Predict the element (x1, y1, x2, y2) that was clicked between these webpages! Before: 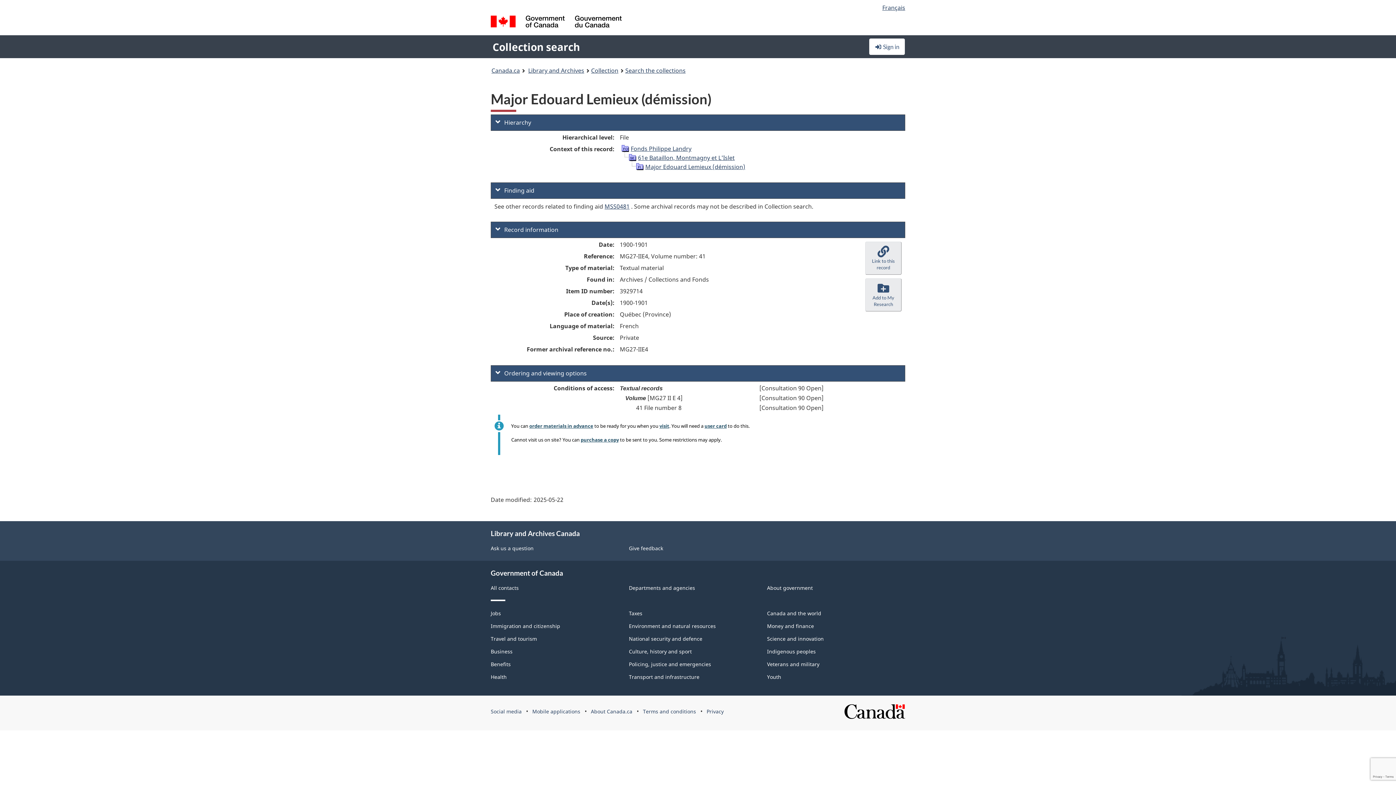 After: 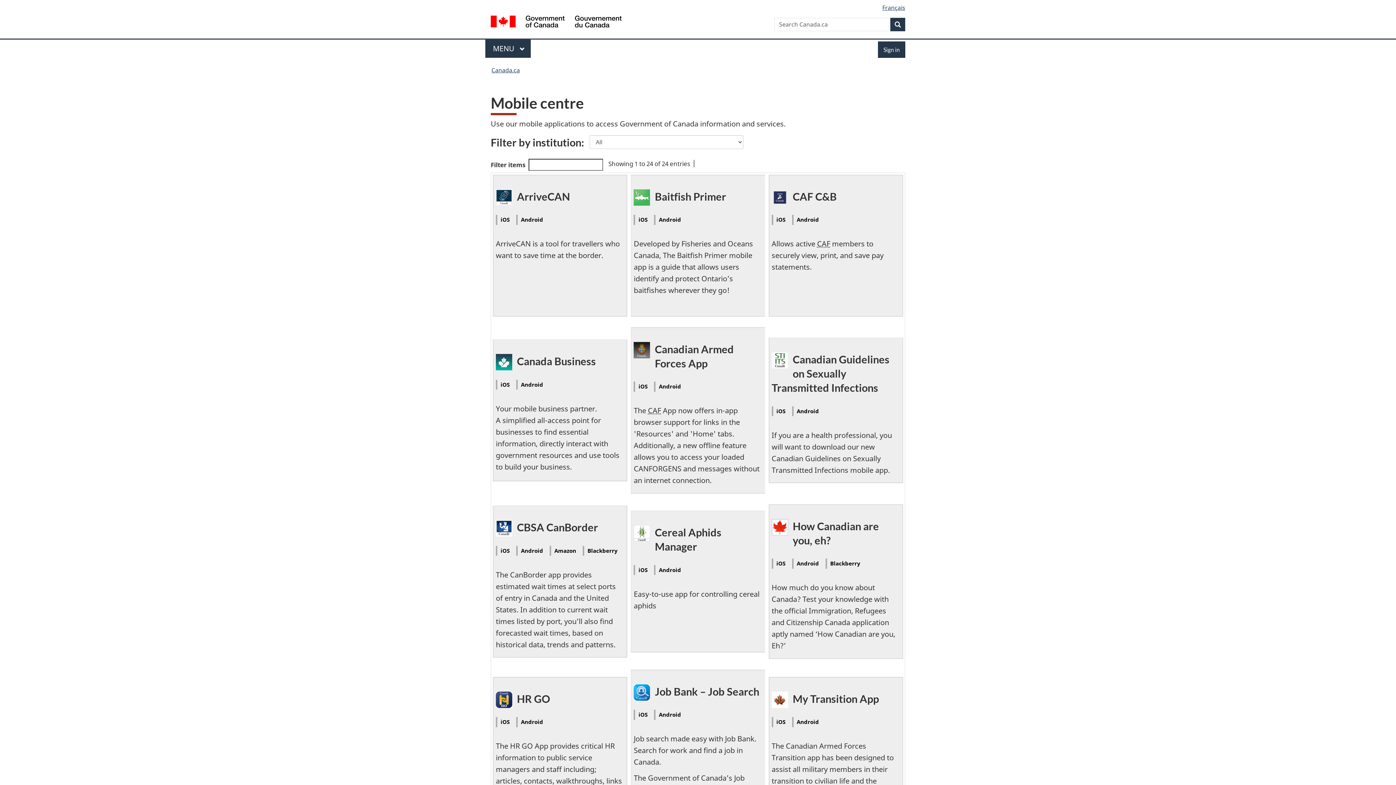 Action: bbox: (532, 708, 580, 715) label: Mobile applications